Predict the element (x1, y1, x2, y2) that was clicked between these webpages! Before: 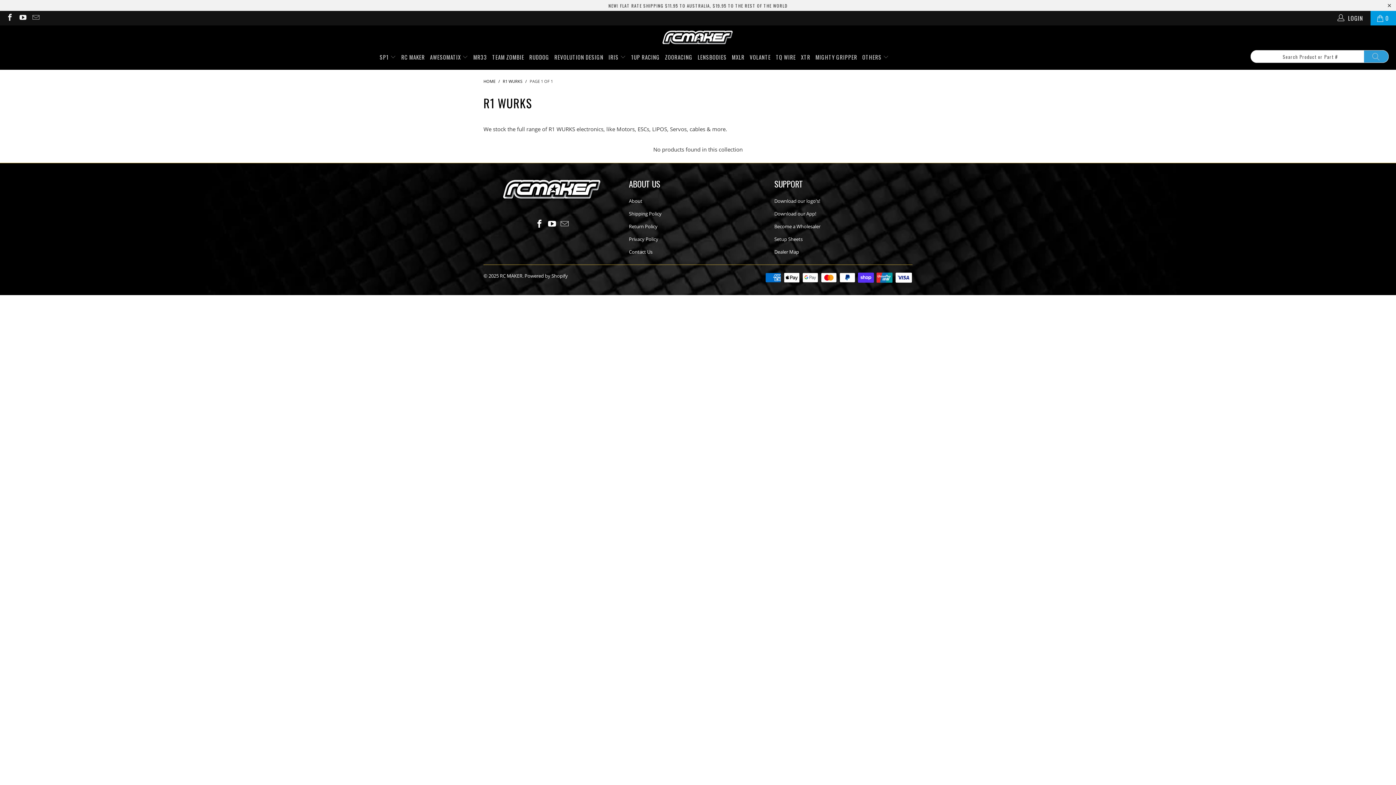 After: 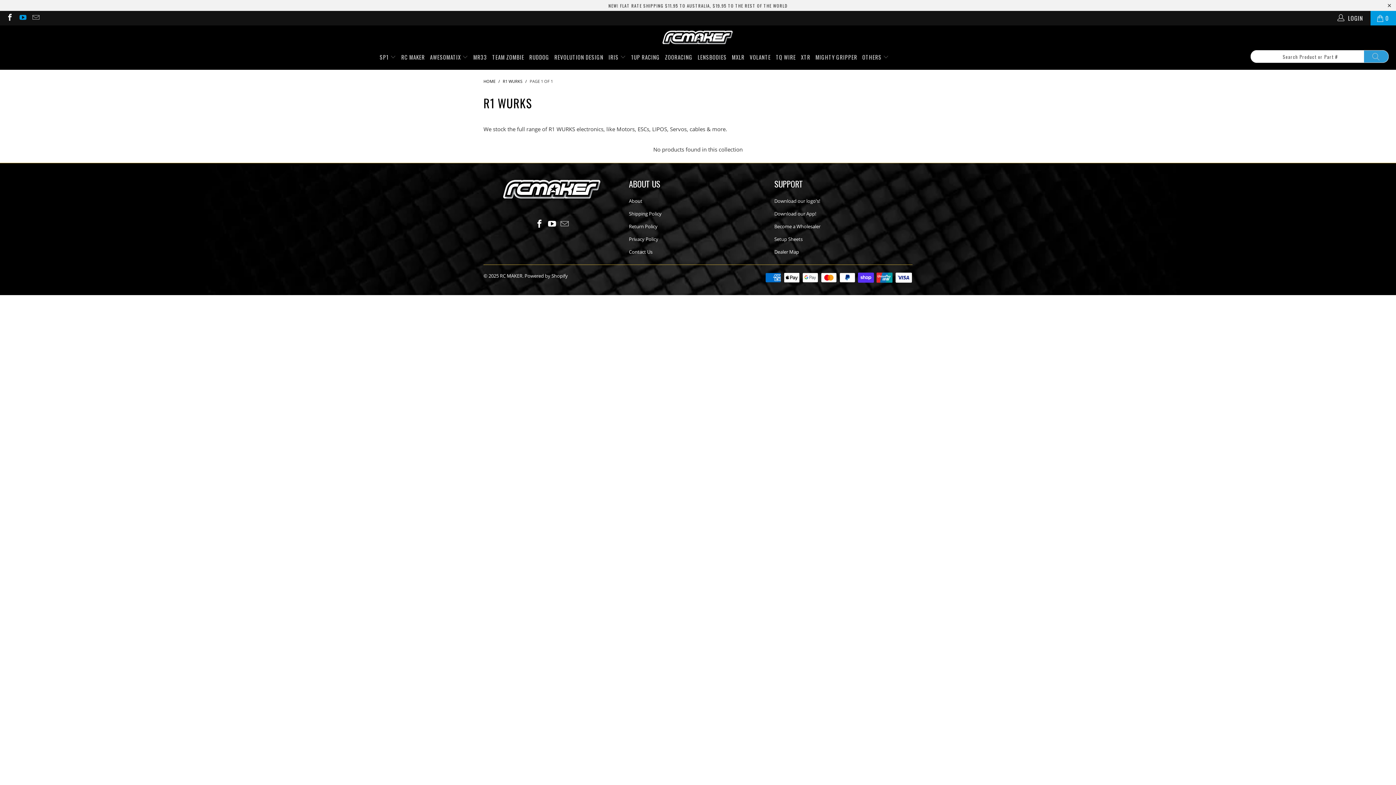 Action: bbox: (18, 14, 26, 22)